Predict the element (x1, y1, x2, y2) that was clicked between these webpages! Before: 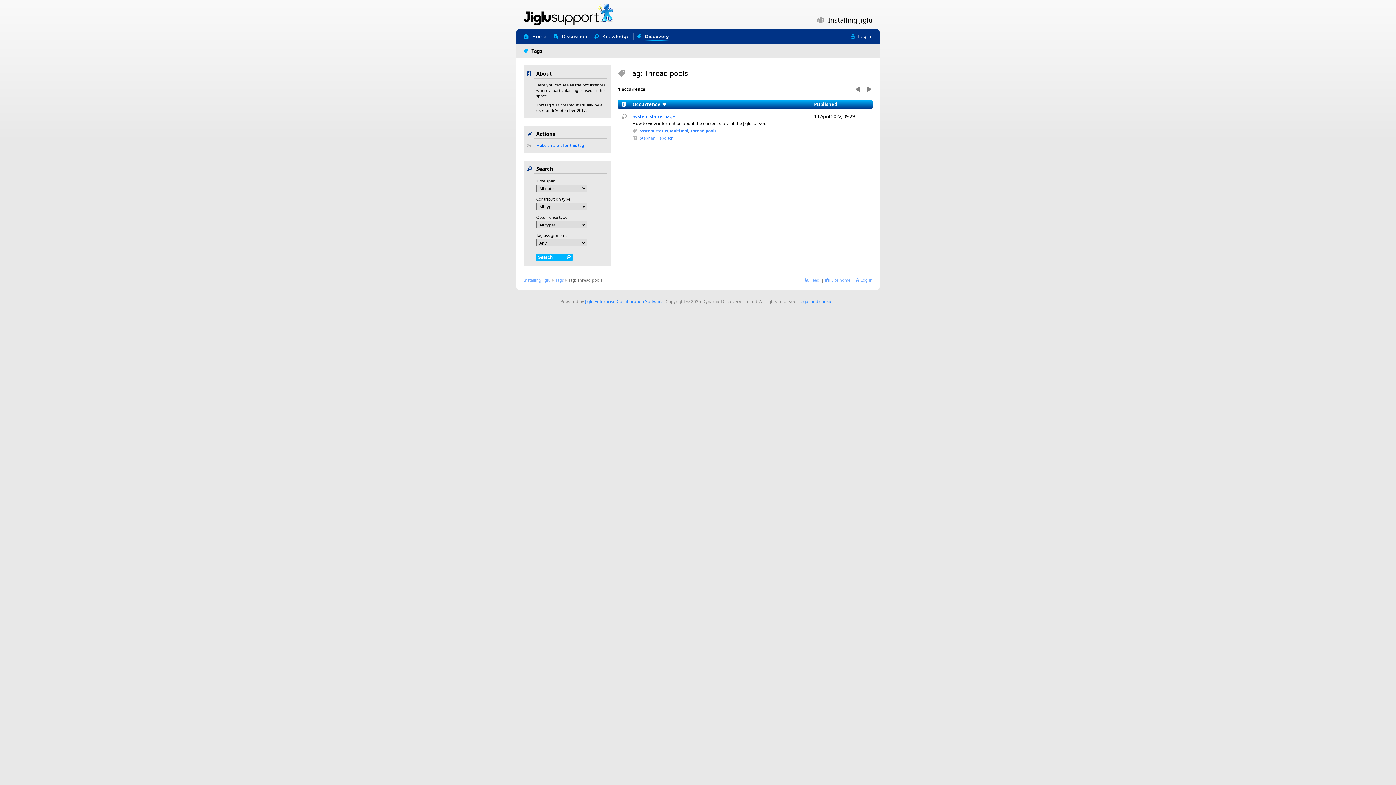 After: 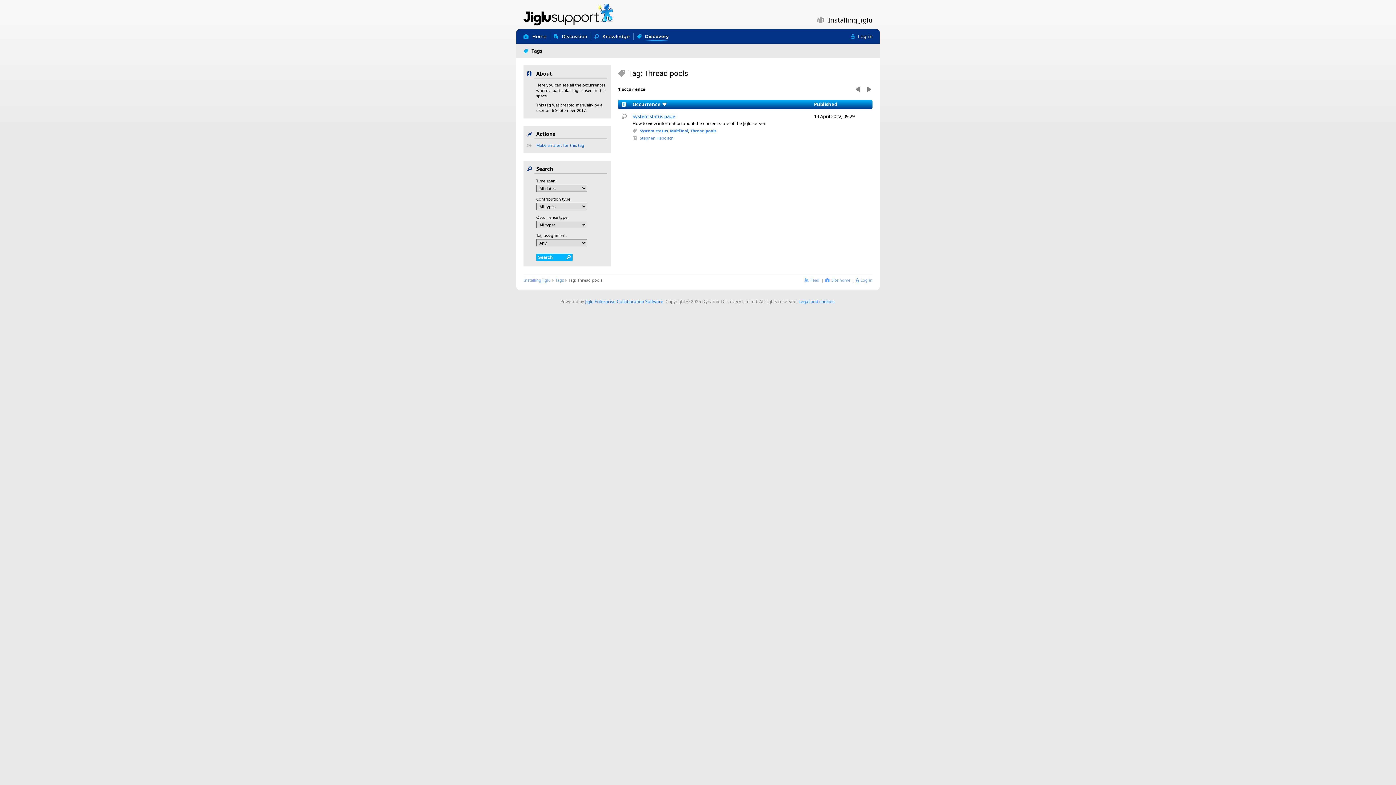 Action: label: Thread pools bbox: (690, 128, 716, 133)